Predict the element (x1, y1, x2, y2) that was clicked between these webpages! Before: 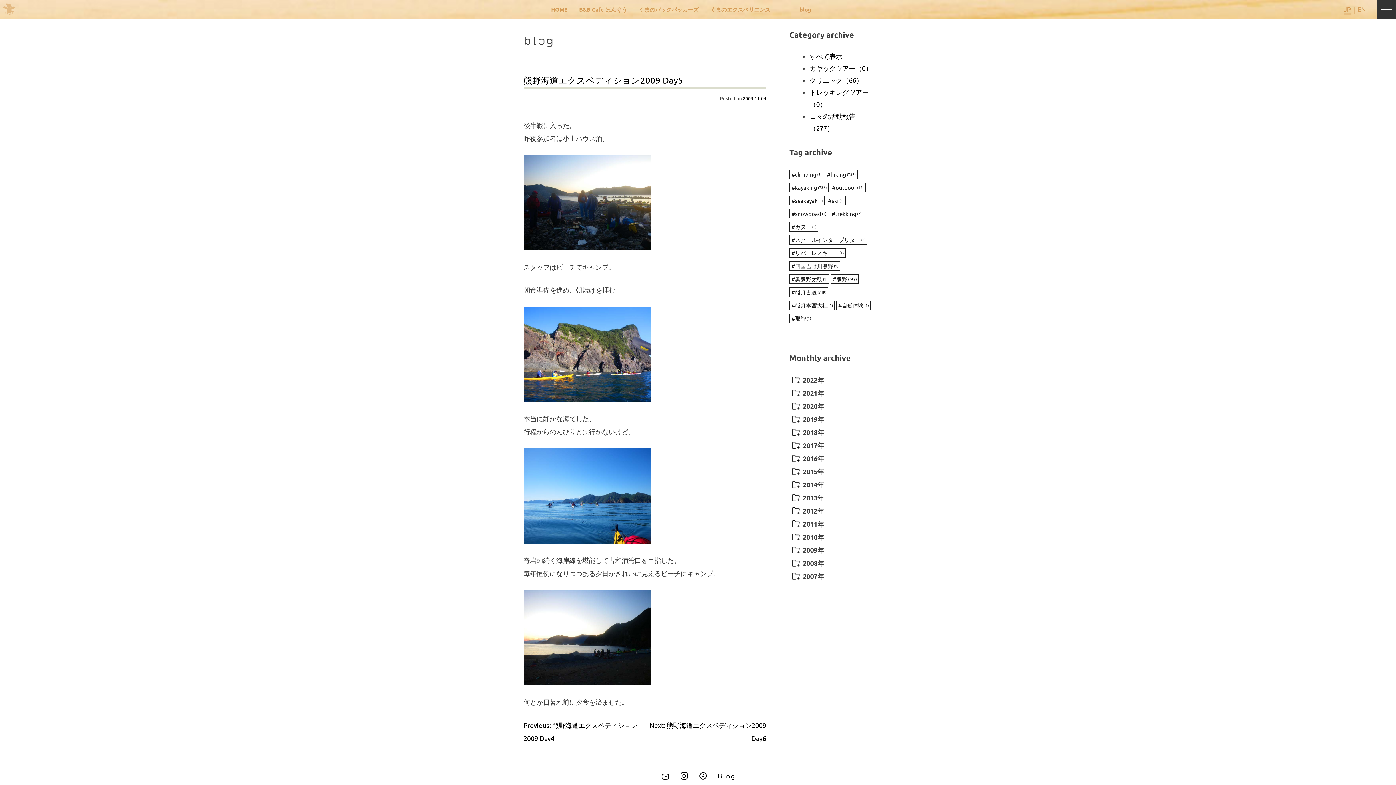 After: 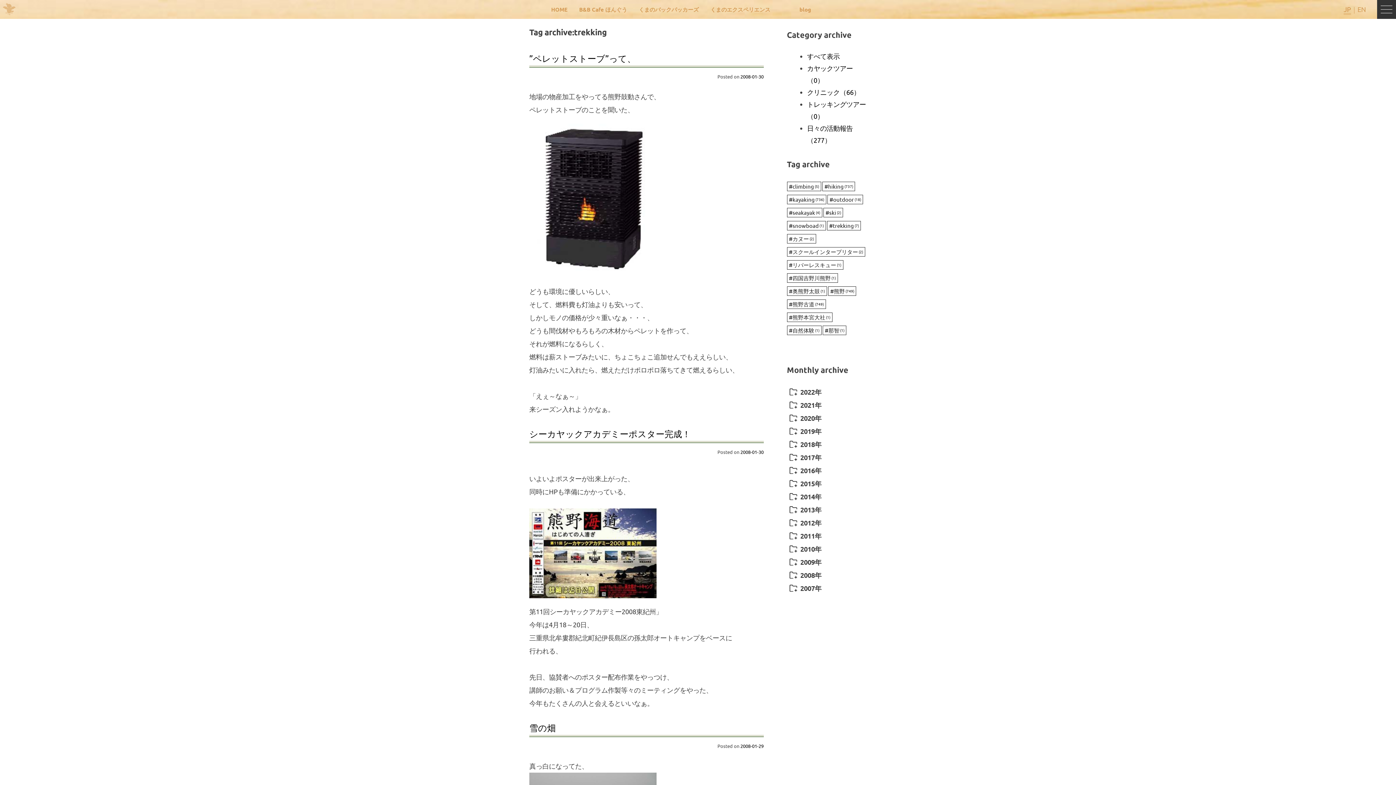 Action: label: #trekking(7) bbox: (829, 209, 863, 218)